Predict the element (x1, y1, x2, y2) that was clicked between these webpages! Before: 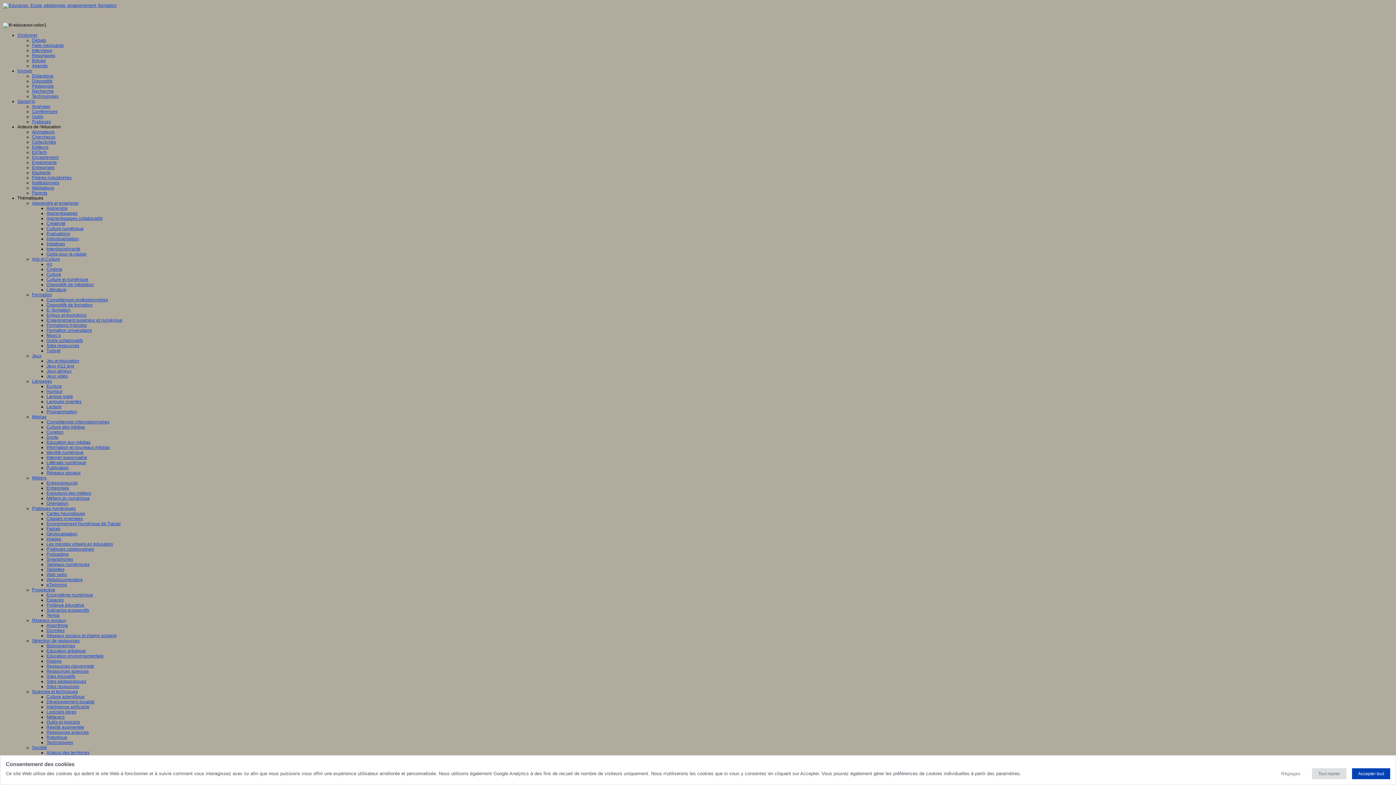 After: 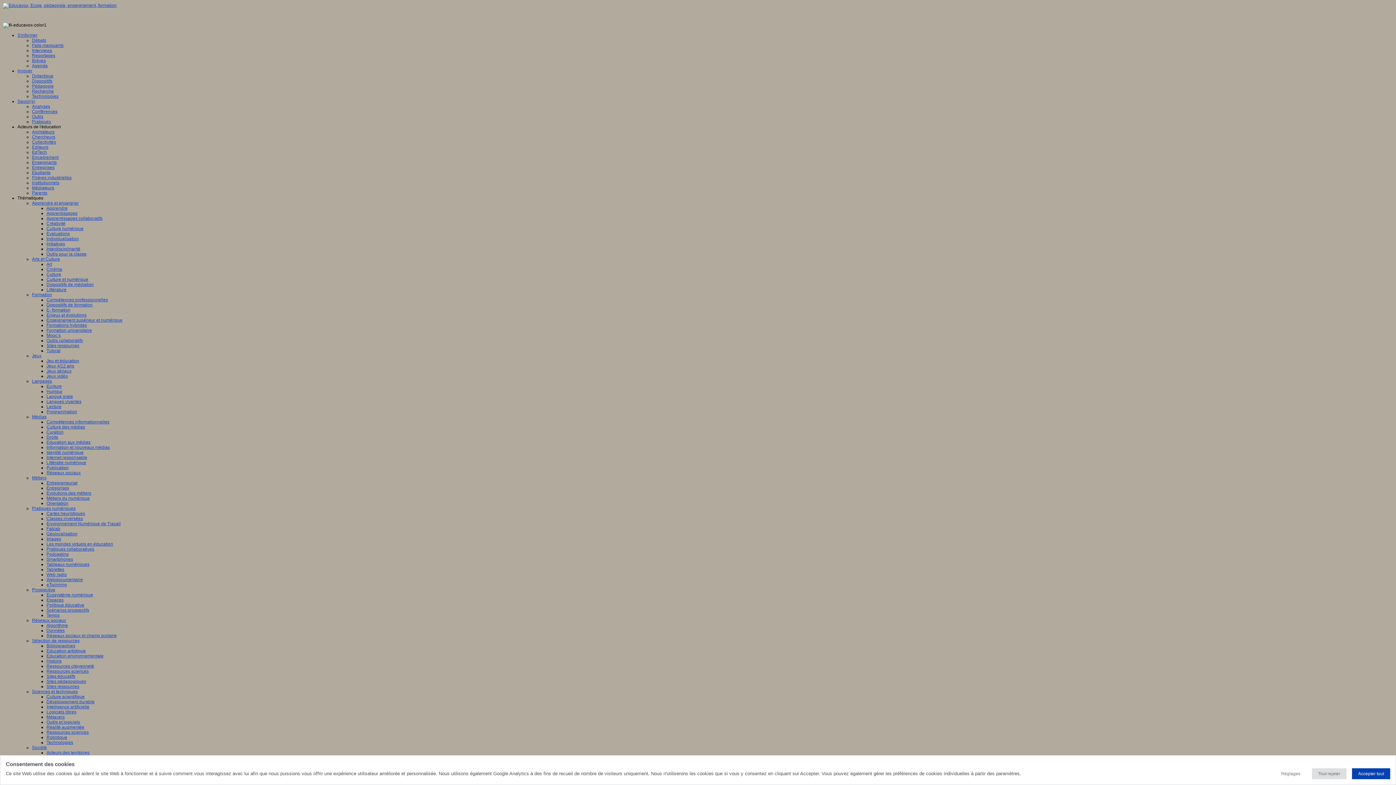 Action: label: Pratiques bbox: (32, 119, 50, 124)